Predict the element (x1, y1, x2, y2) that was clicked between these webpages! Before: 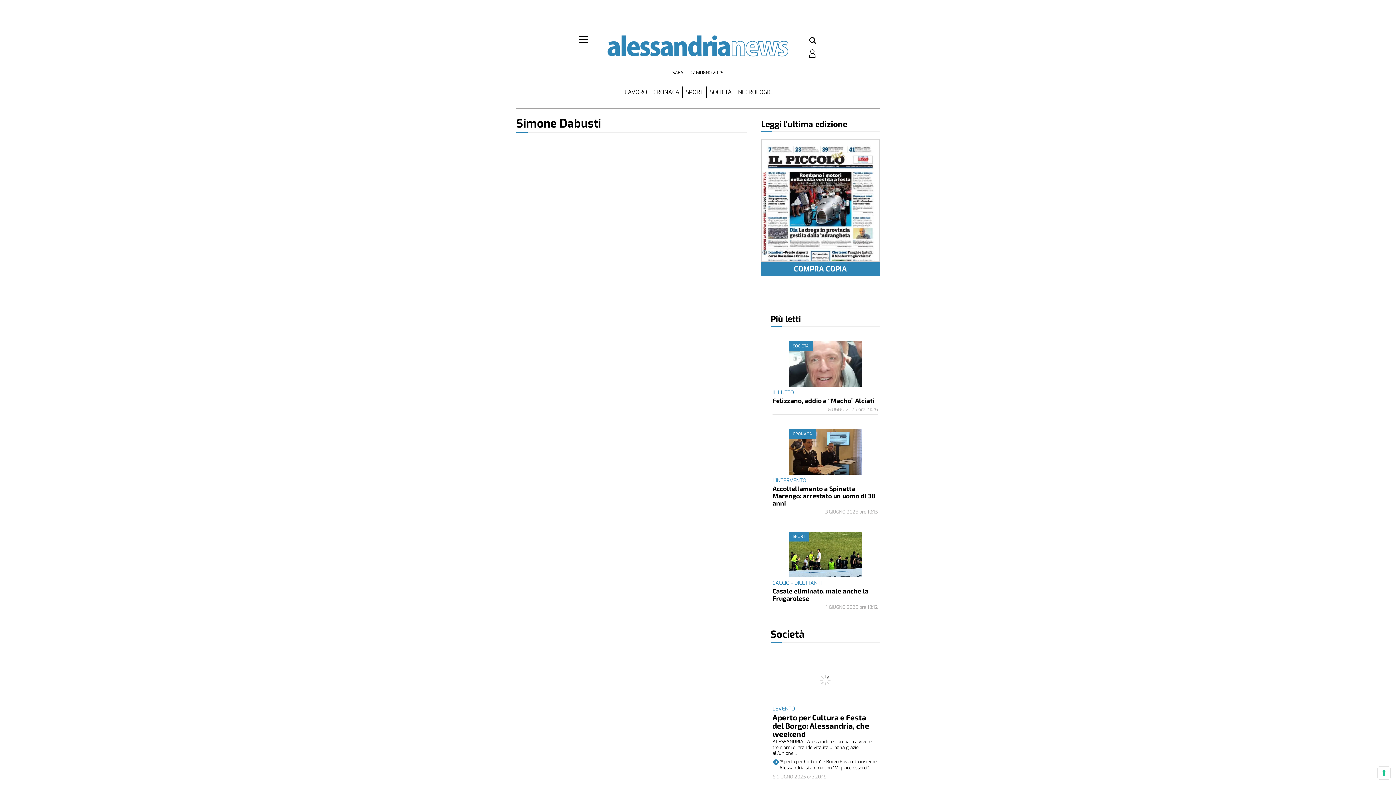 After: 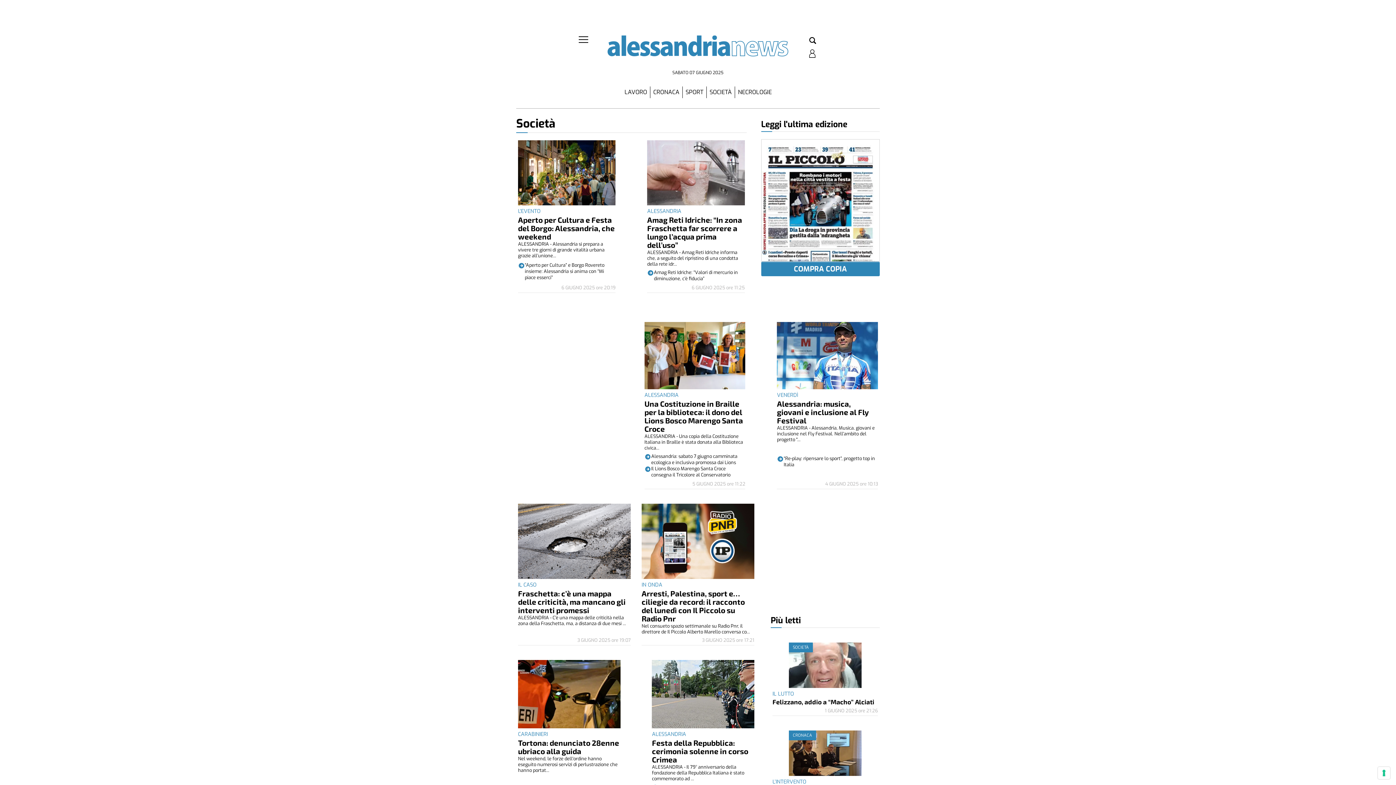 Action: label: SOCIETÀ bbox: (706, 86, 734, 98)